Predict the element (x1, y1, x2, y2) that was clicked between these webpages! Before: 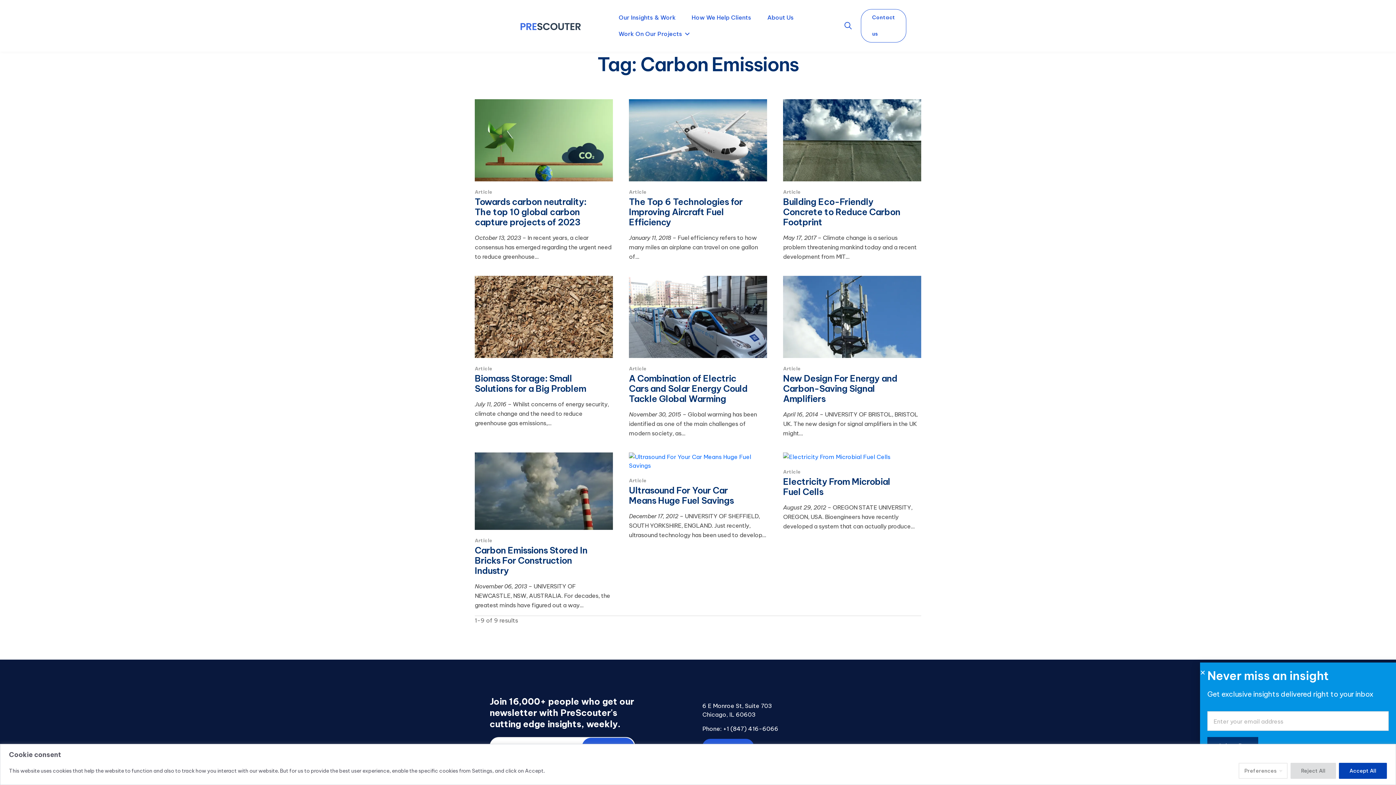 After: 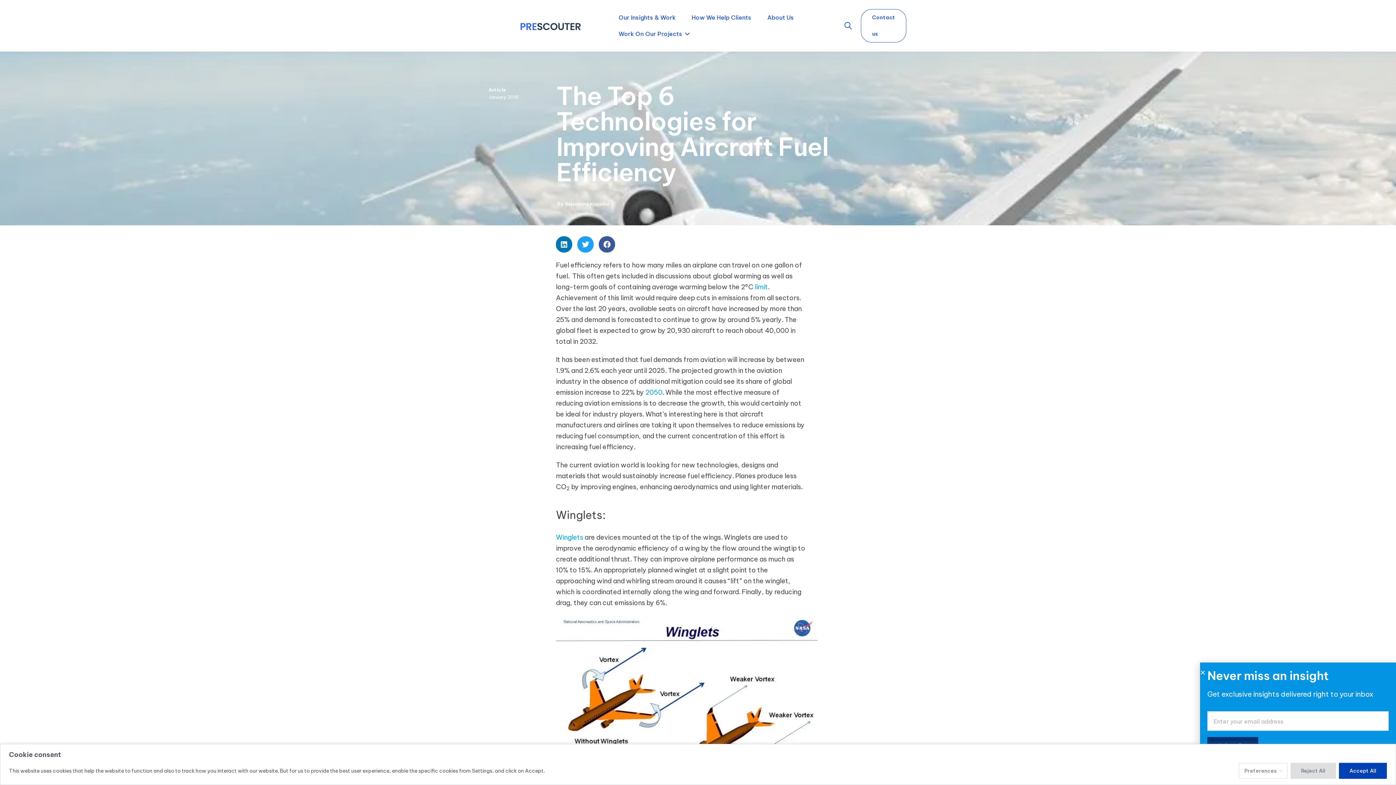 Action: bbox: (629, 196, 767, 227) label: The Top 6 Technologies for Improving Aircraft Fuel Efficiency